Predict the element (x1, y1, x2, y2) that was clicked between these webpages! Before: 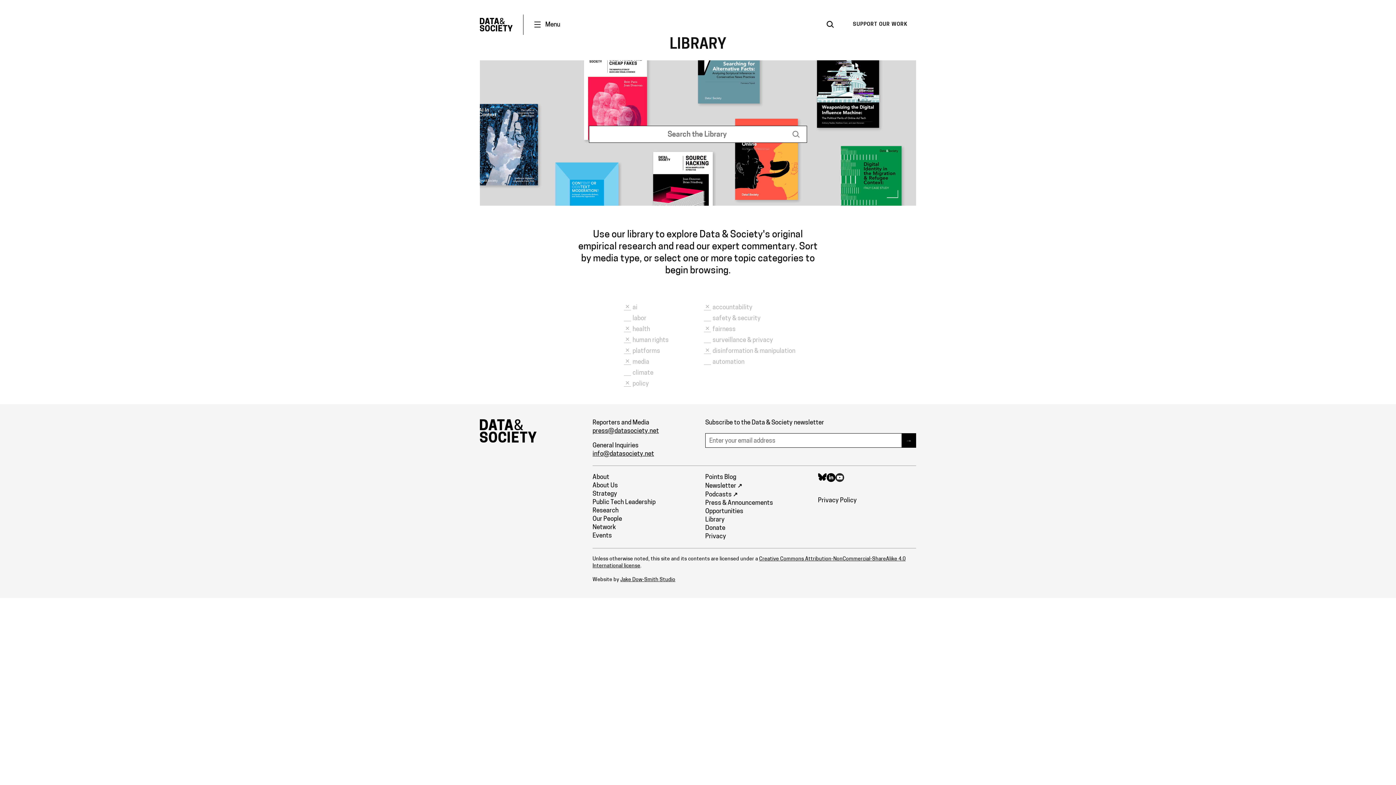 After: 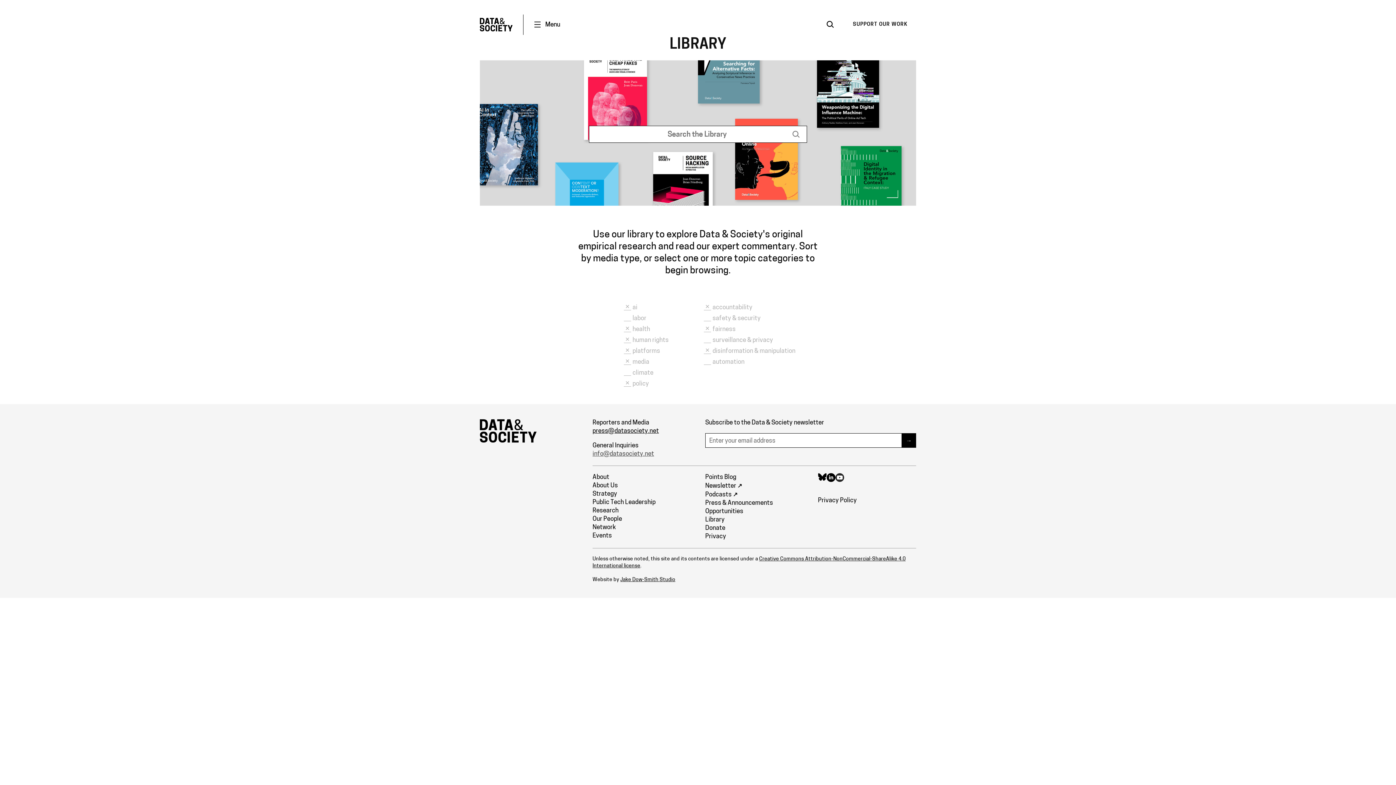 Action: bbox: (592, 451, 654, 457) label: info@datasociety.net